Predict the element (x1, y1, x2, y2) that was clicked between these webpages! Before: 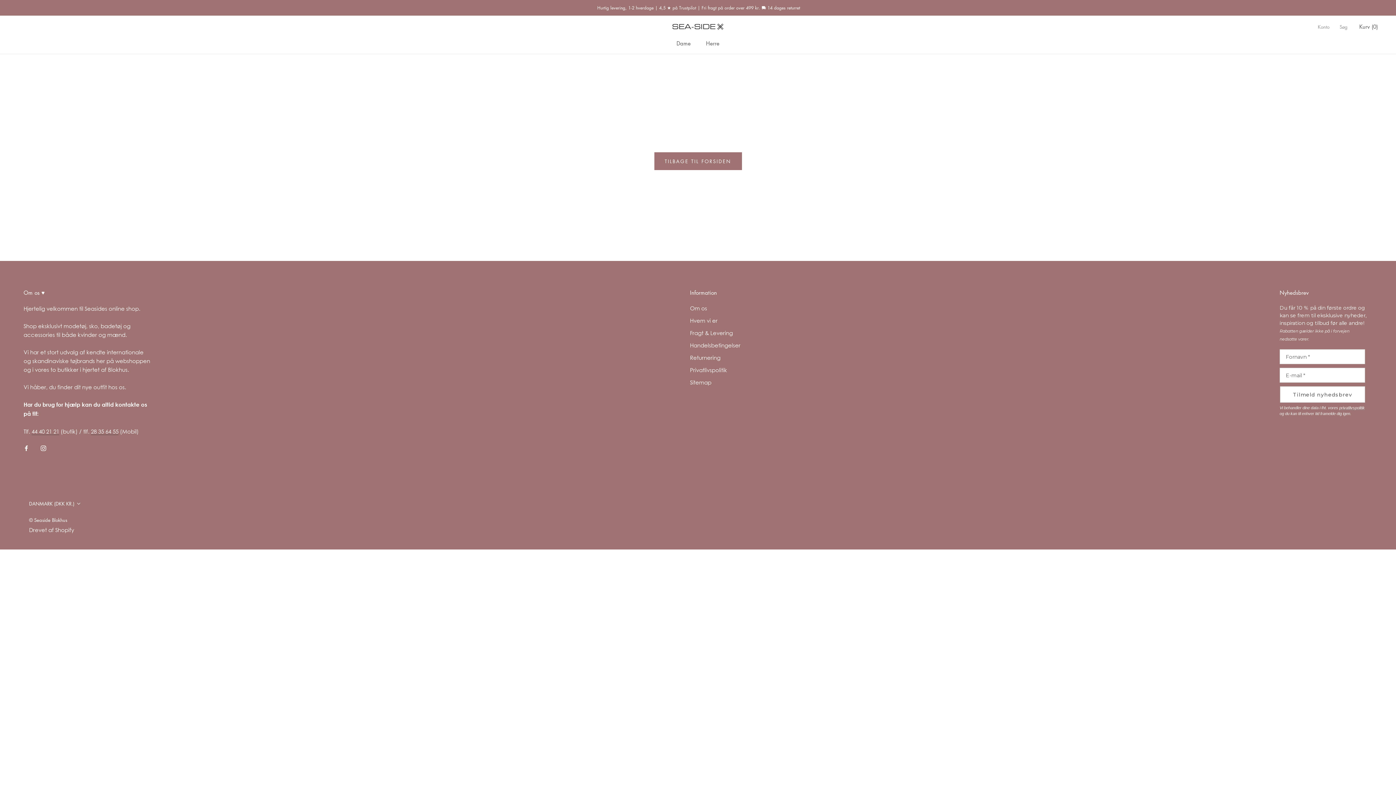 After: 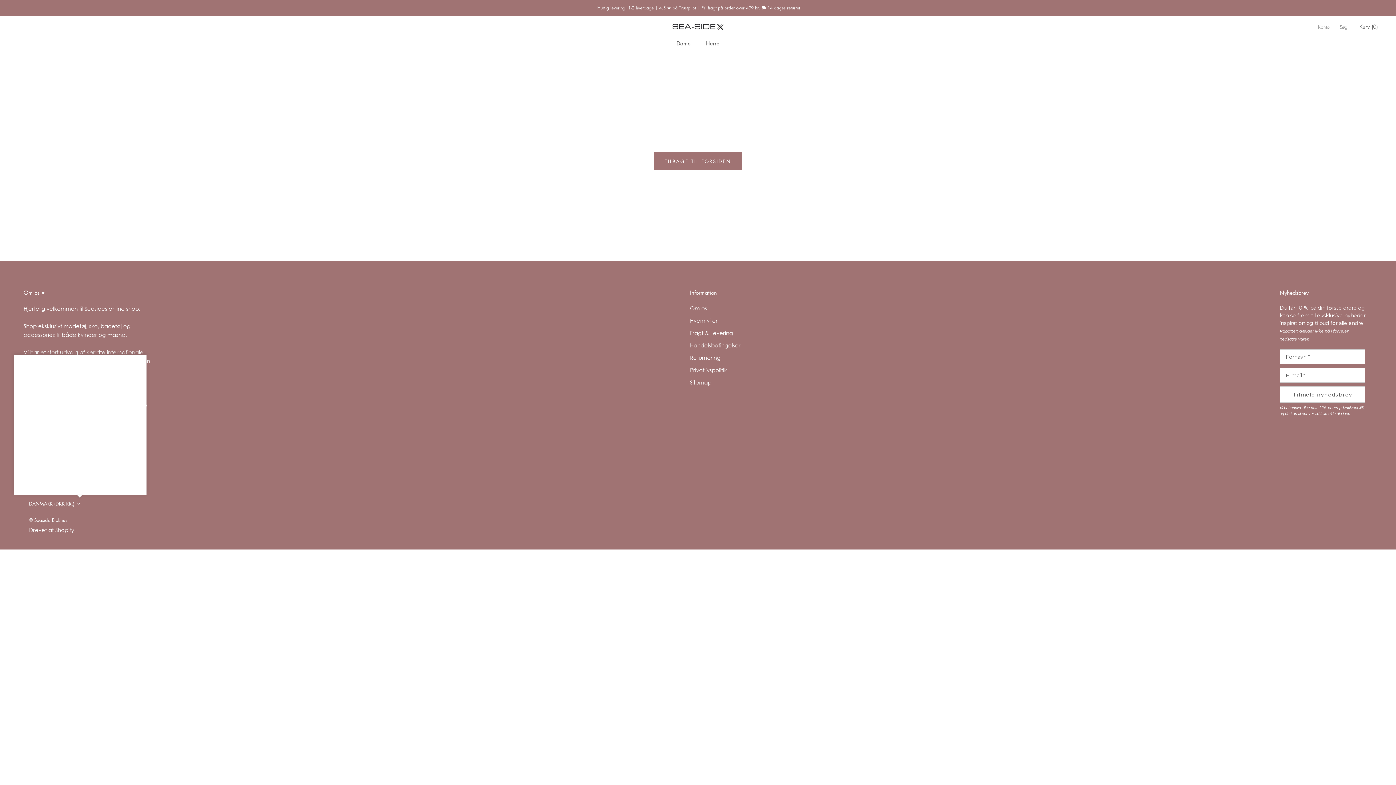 Action: label: DANMARK (DKK KR.) bbox: (29, 499, 81, 508)